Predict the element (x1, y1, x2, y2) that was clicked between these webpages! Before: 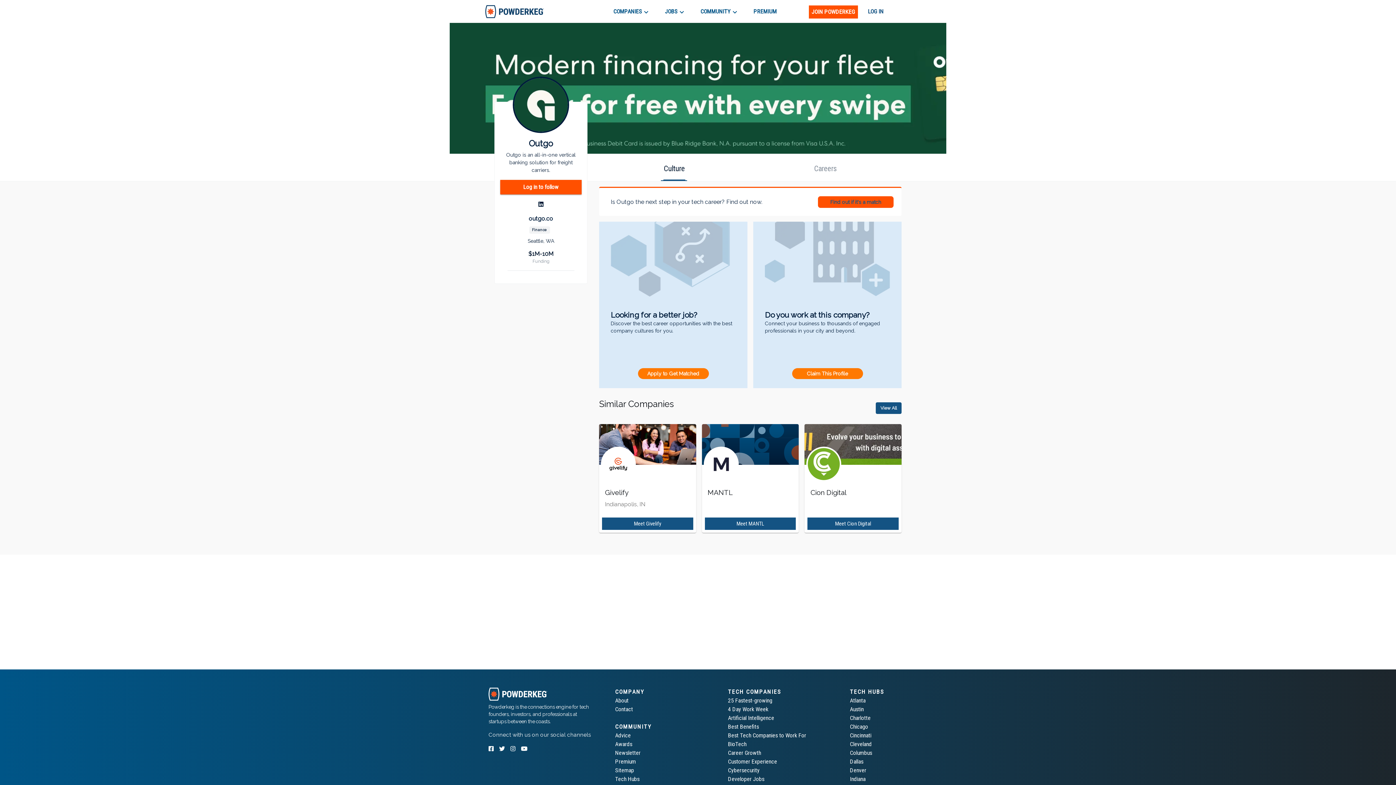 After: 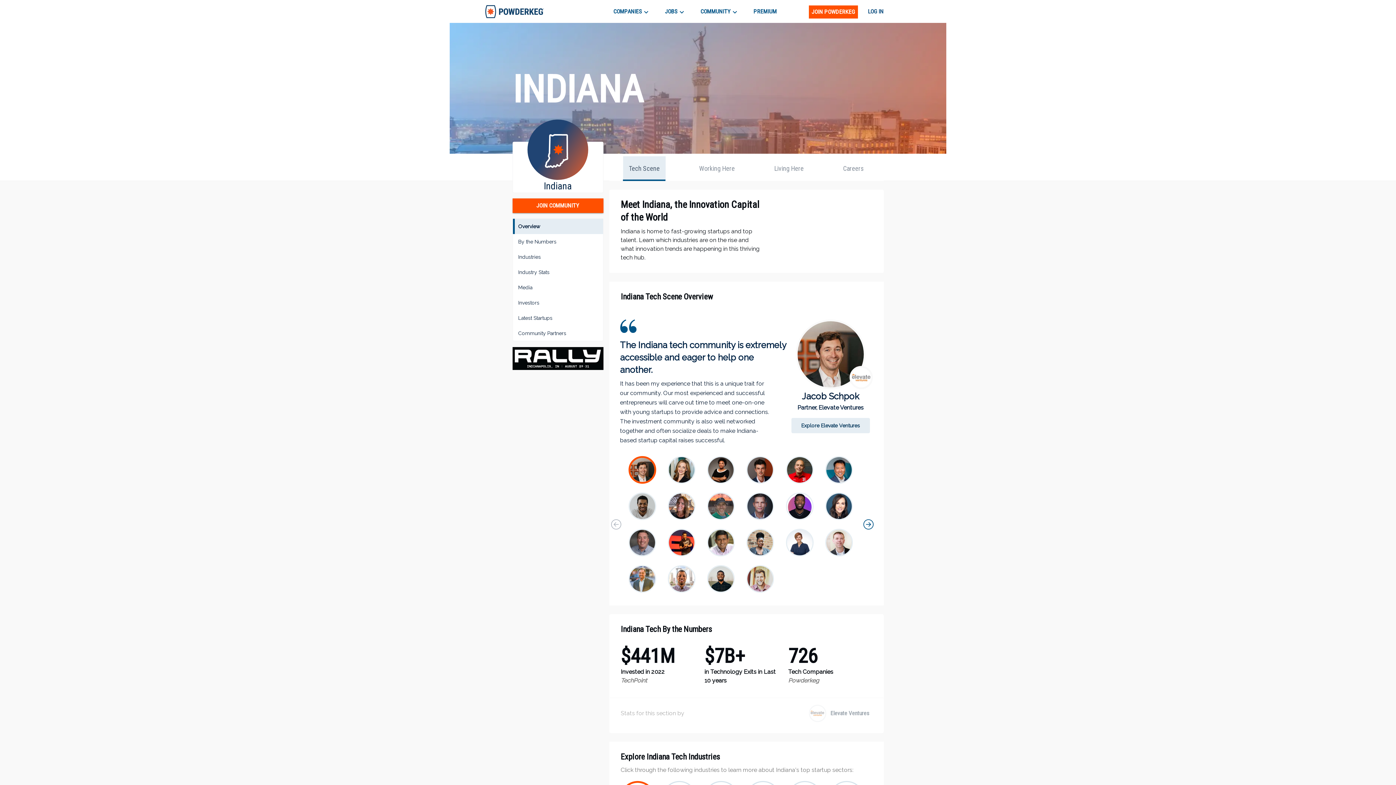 Action: label: Indiana bbox: (850, 776, 865, 782)